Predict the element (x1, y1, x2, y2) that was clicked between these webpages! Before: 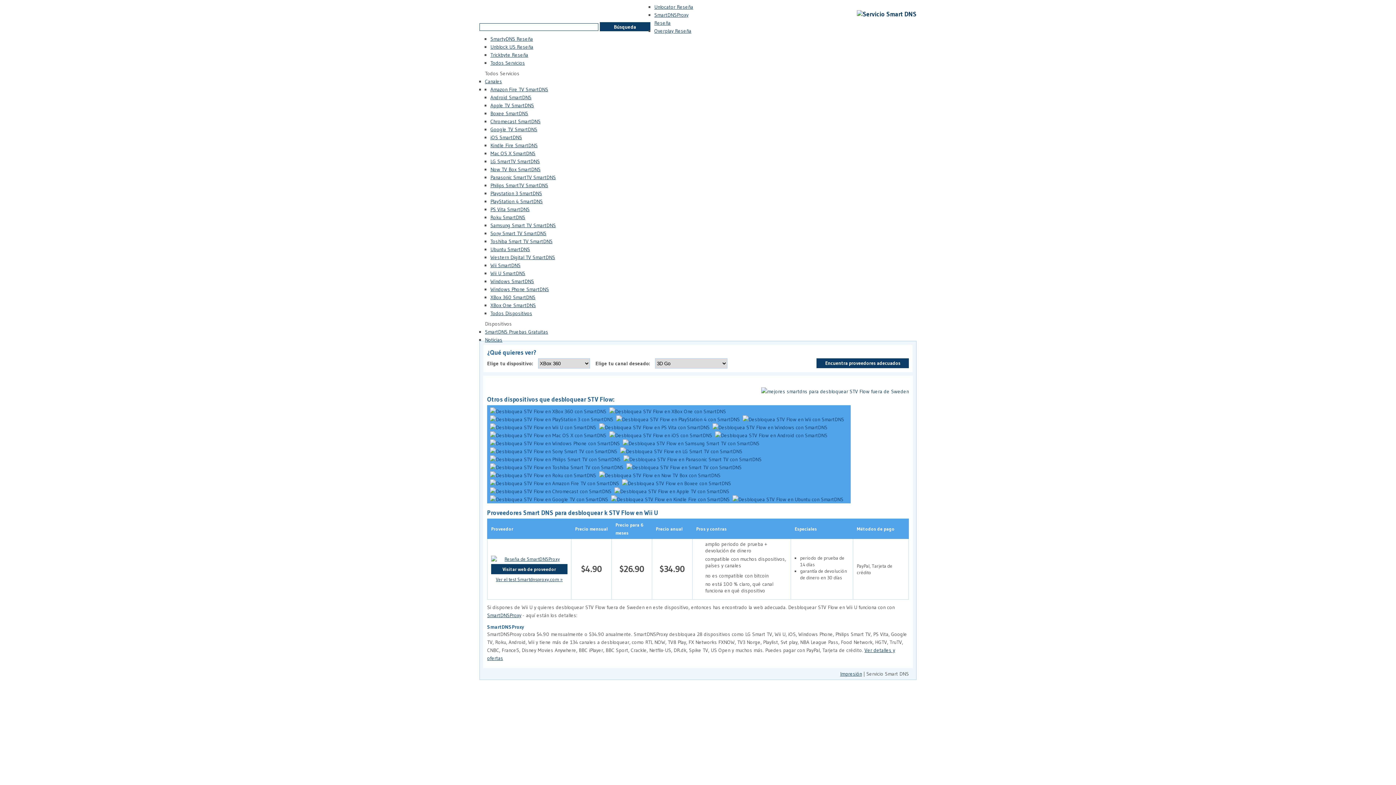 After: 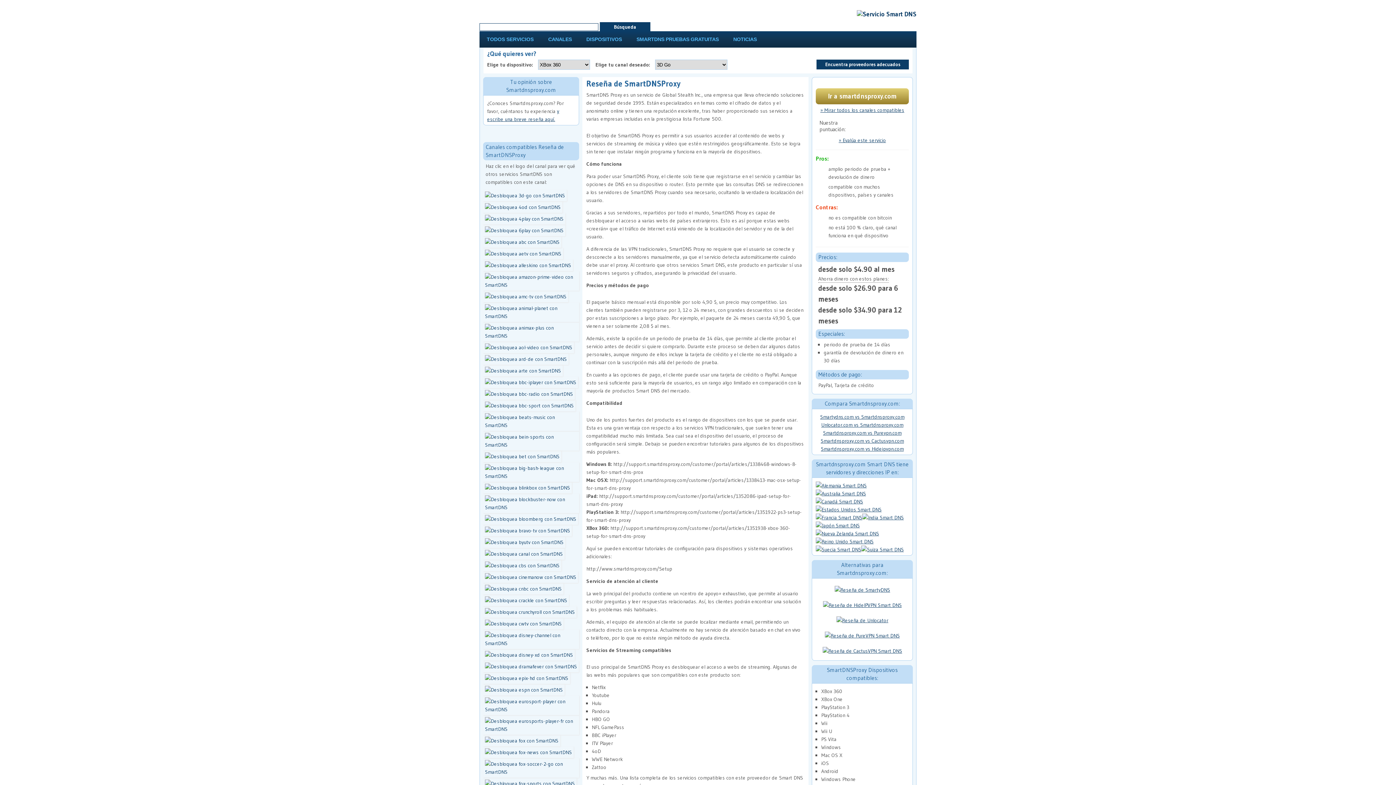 Action: label: SmartDNSProxy bbox: (487, 624, 909, 630)